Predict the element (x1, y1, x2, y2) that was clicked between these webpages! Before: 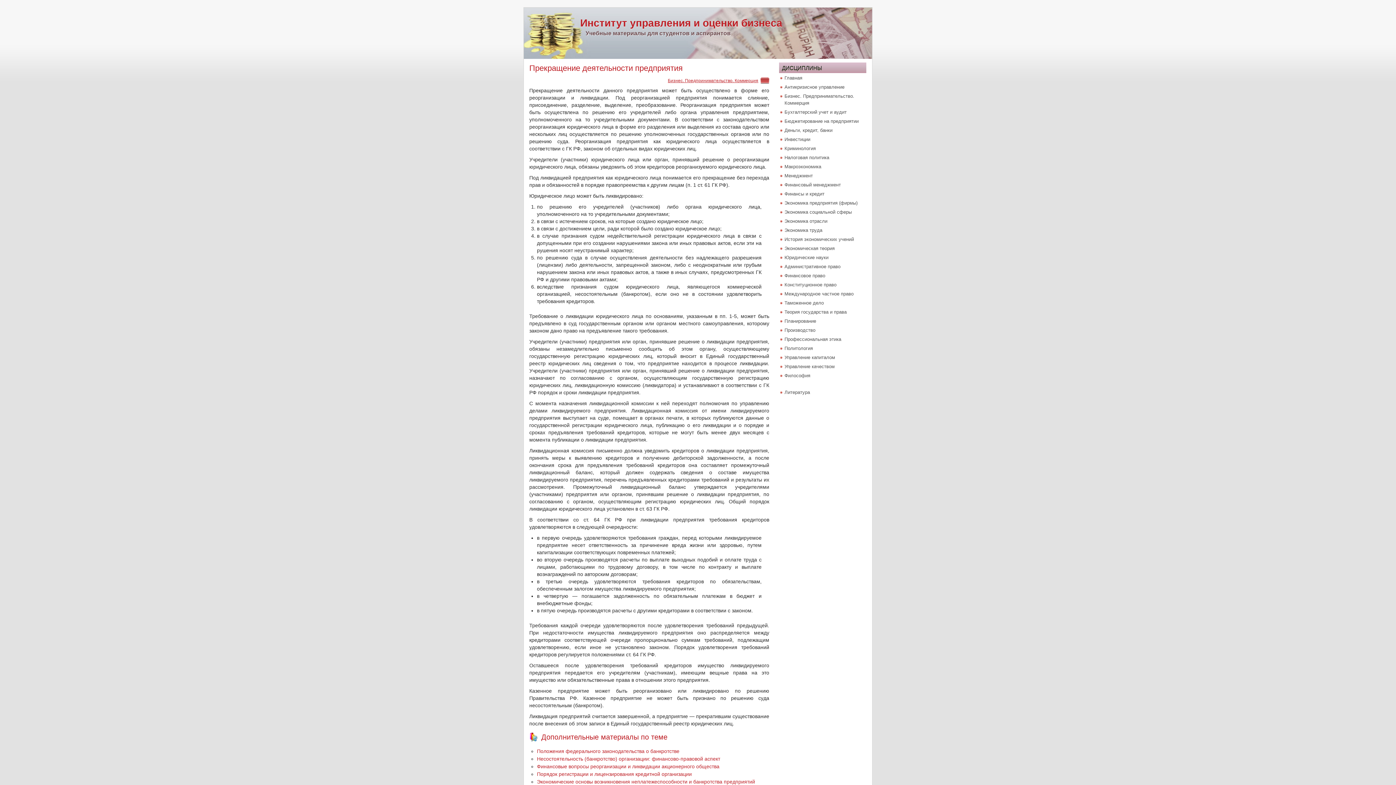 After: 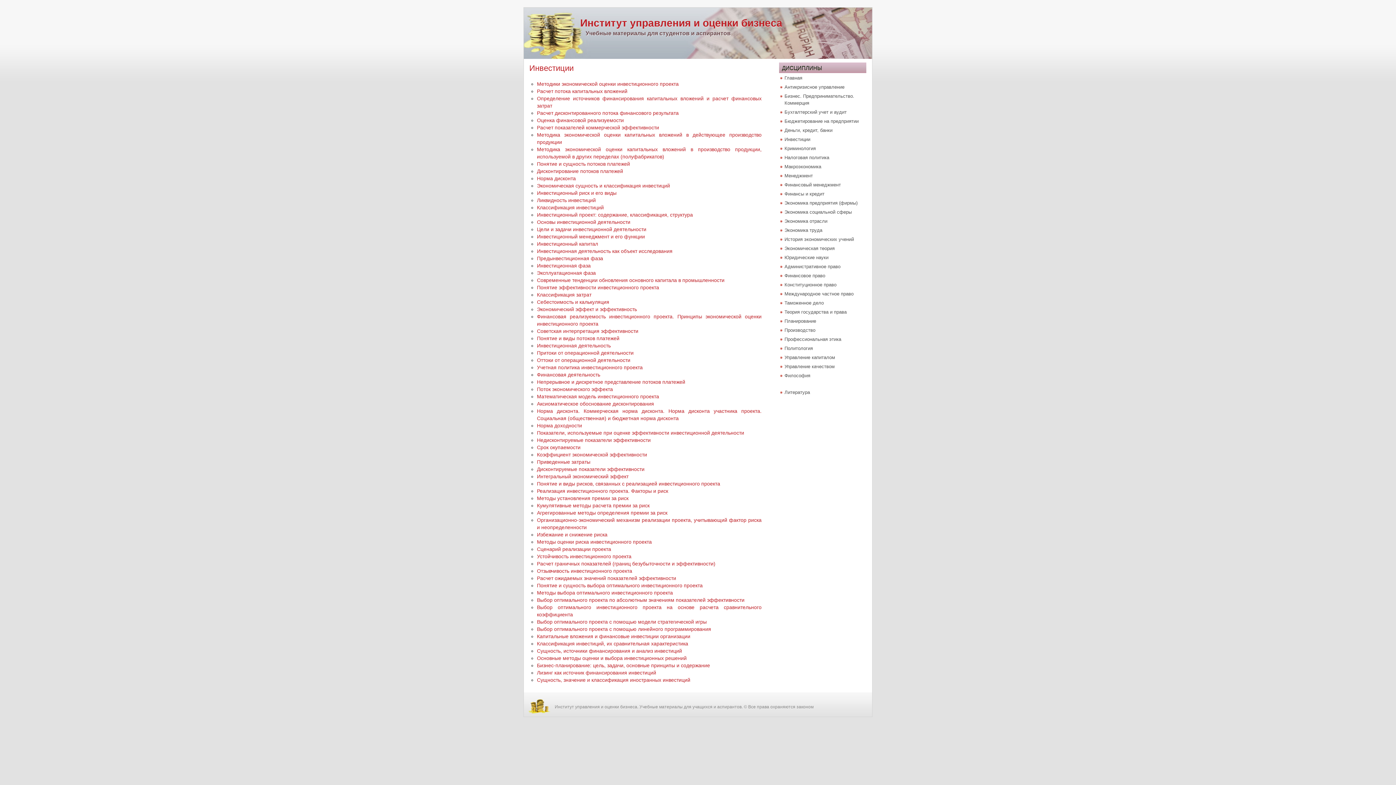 Action: bbox: (784, 136, 810, 142) label: Инвестиции